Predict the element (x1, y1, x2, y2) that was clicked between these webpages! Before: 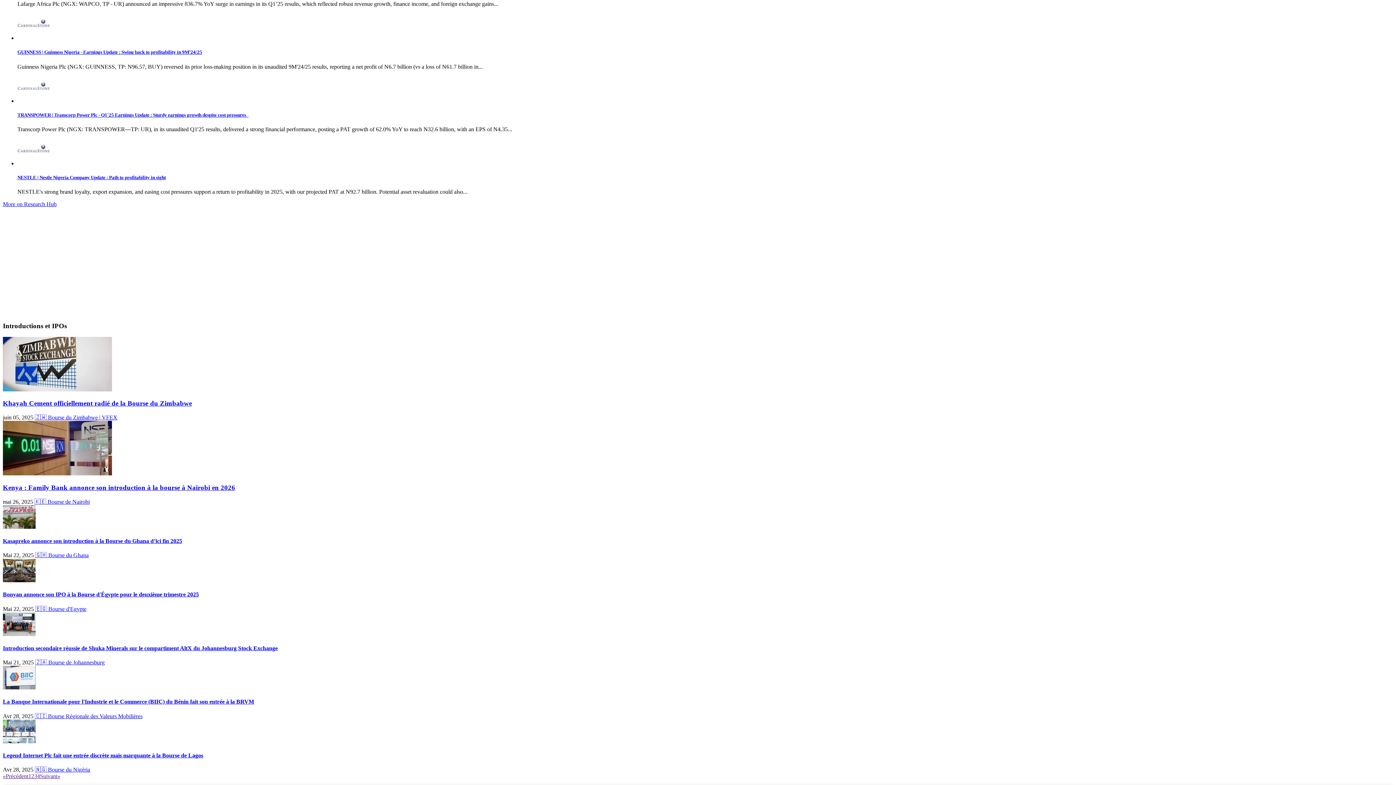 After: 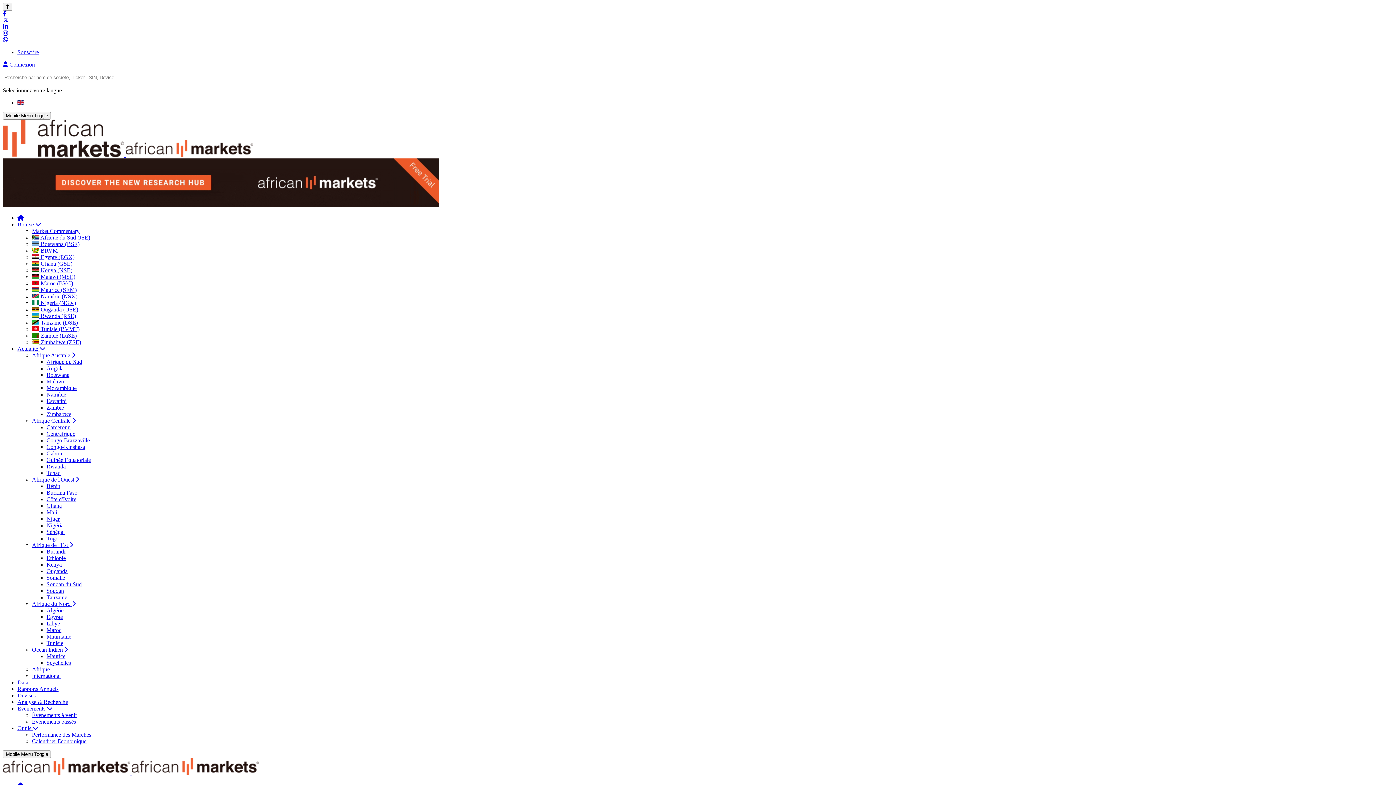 Action: bbox: (2, 470, 112, 476)